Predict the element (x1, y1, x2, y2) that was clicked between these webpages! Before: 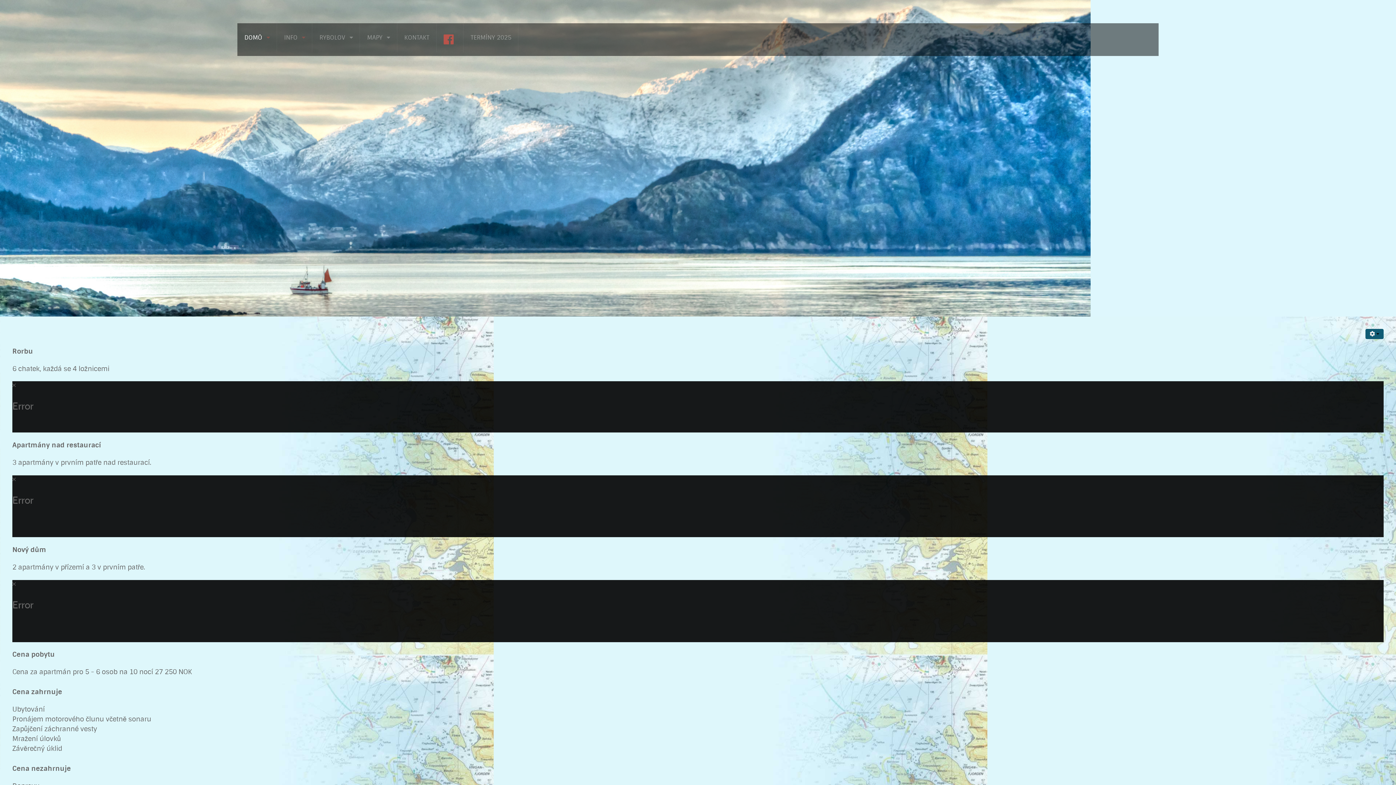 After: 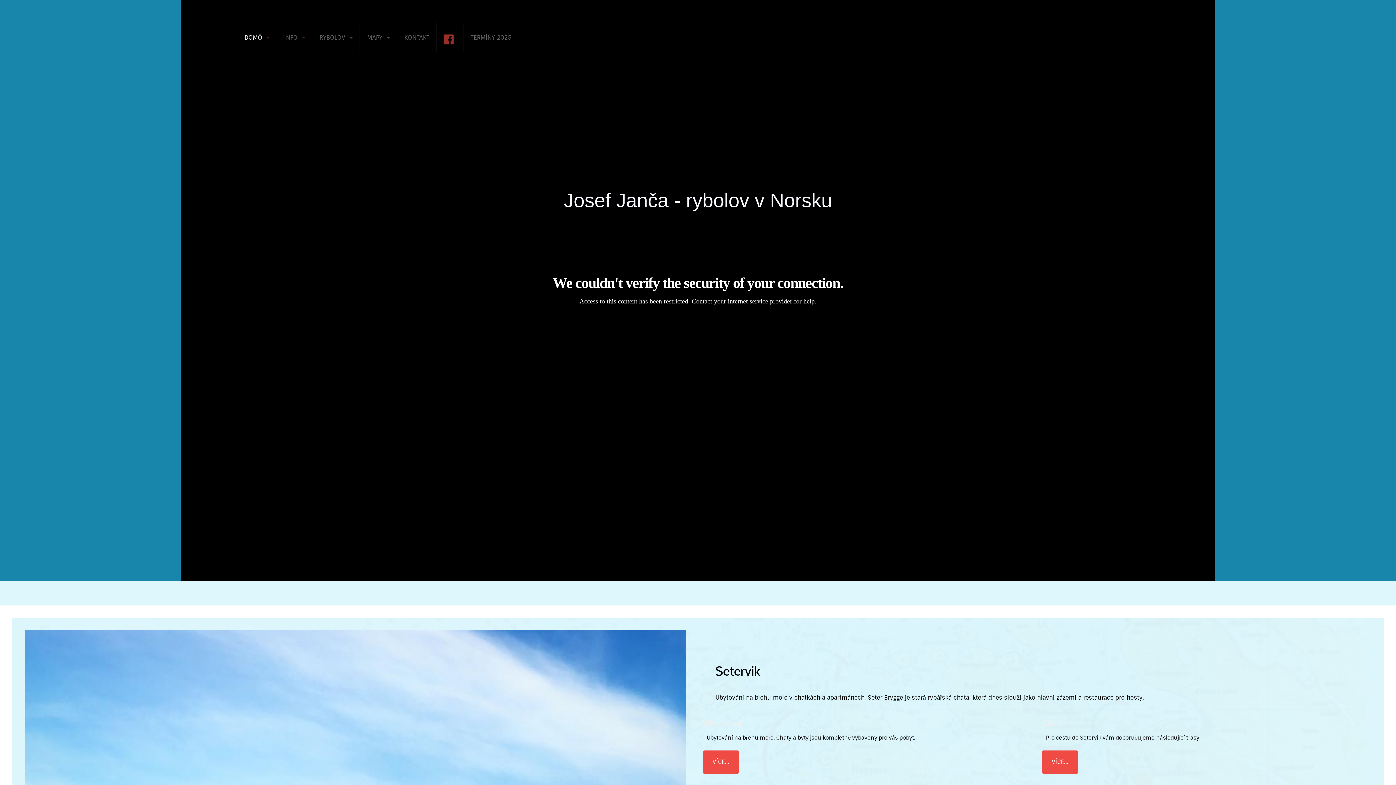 Action: bbox: (0, 150, 1090, 165) label: RYBOLOV NORSKO VINGSAND